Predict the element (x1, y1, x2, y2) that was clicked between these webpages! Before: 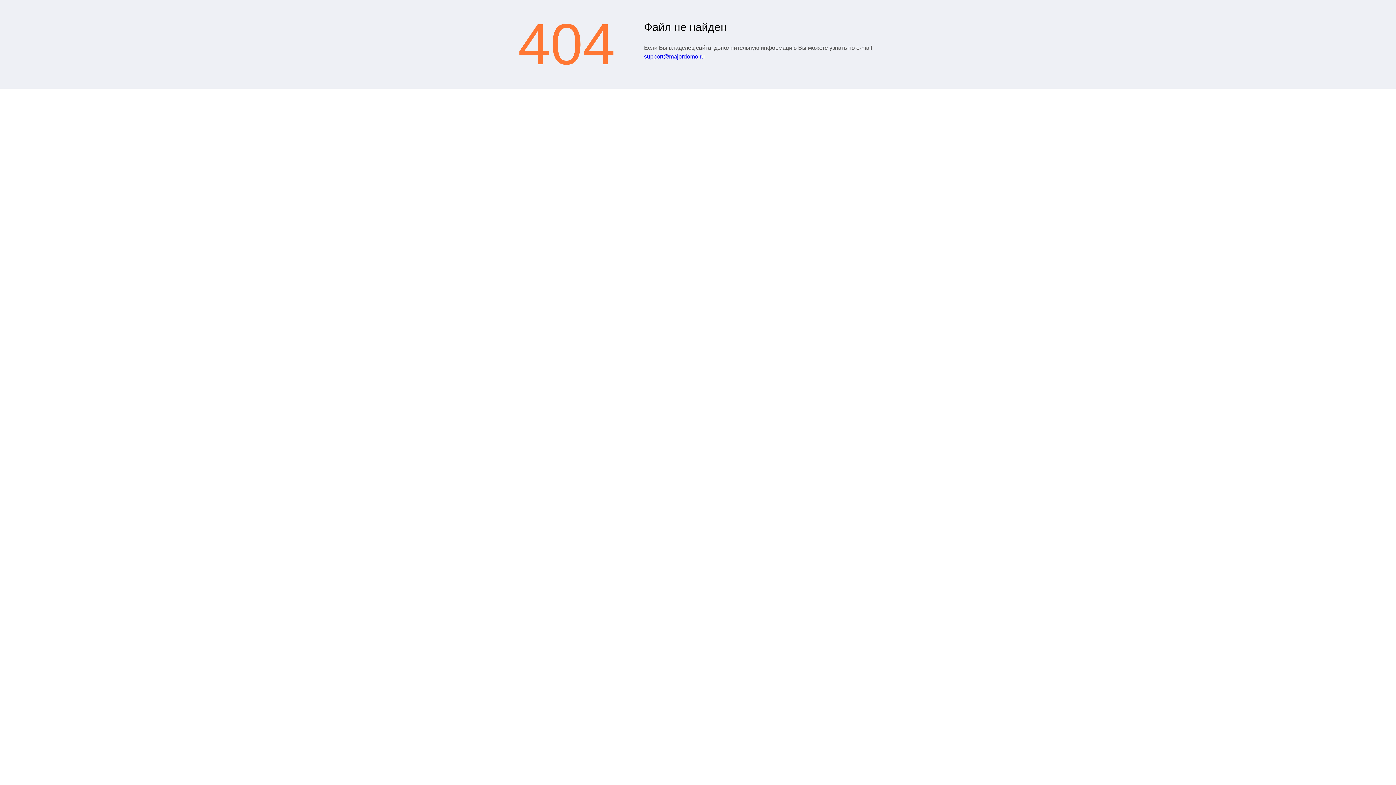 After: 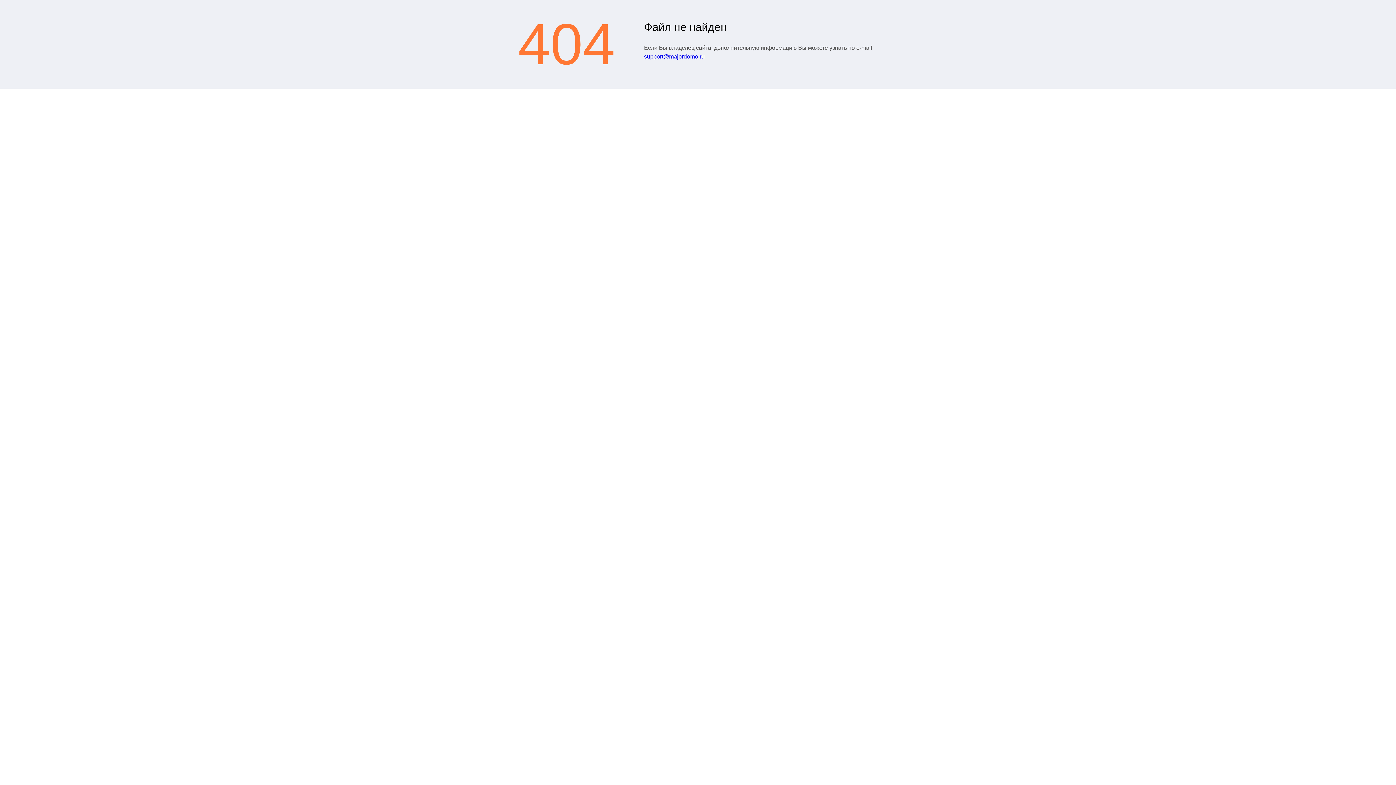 Action: bbox: (644, 53, 704, 59) label: support@majordomo.ru